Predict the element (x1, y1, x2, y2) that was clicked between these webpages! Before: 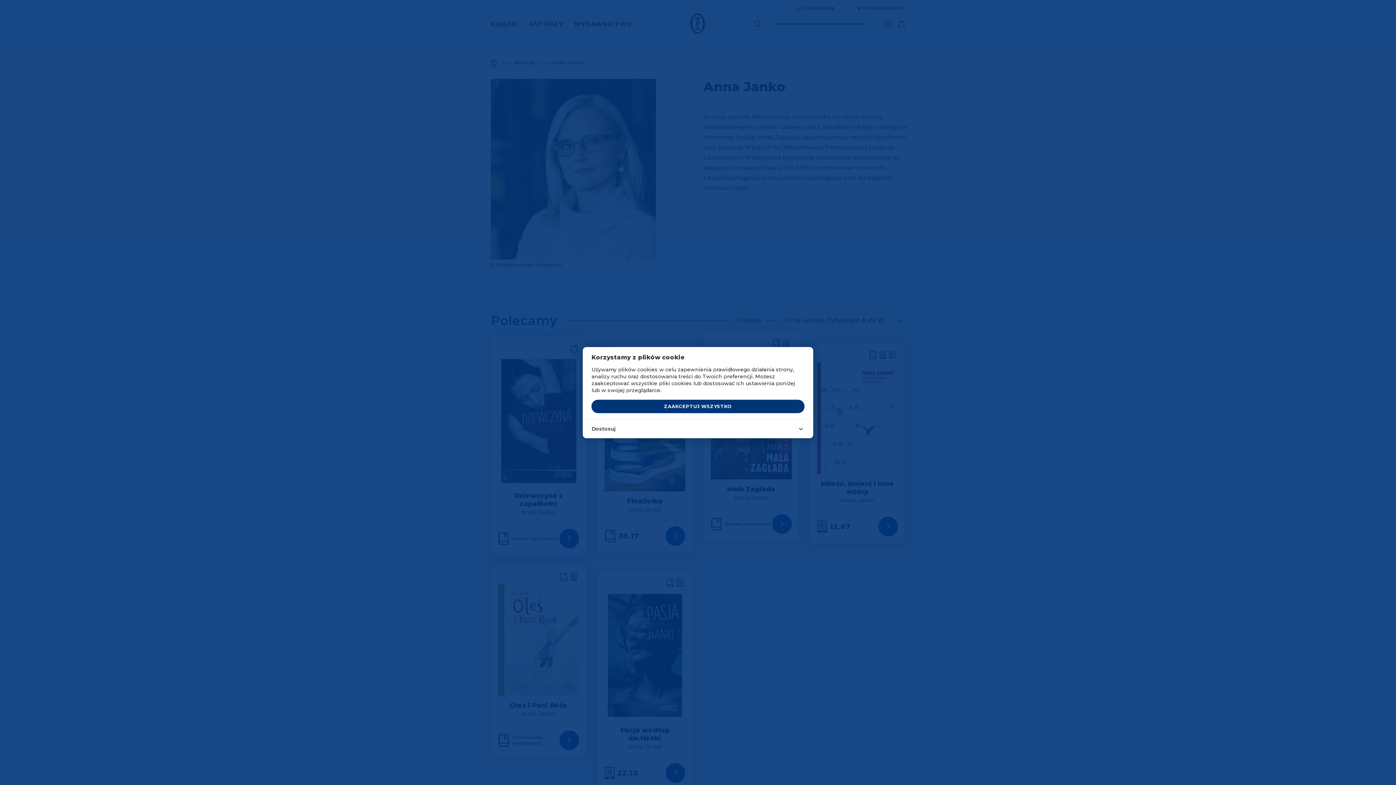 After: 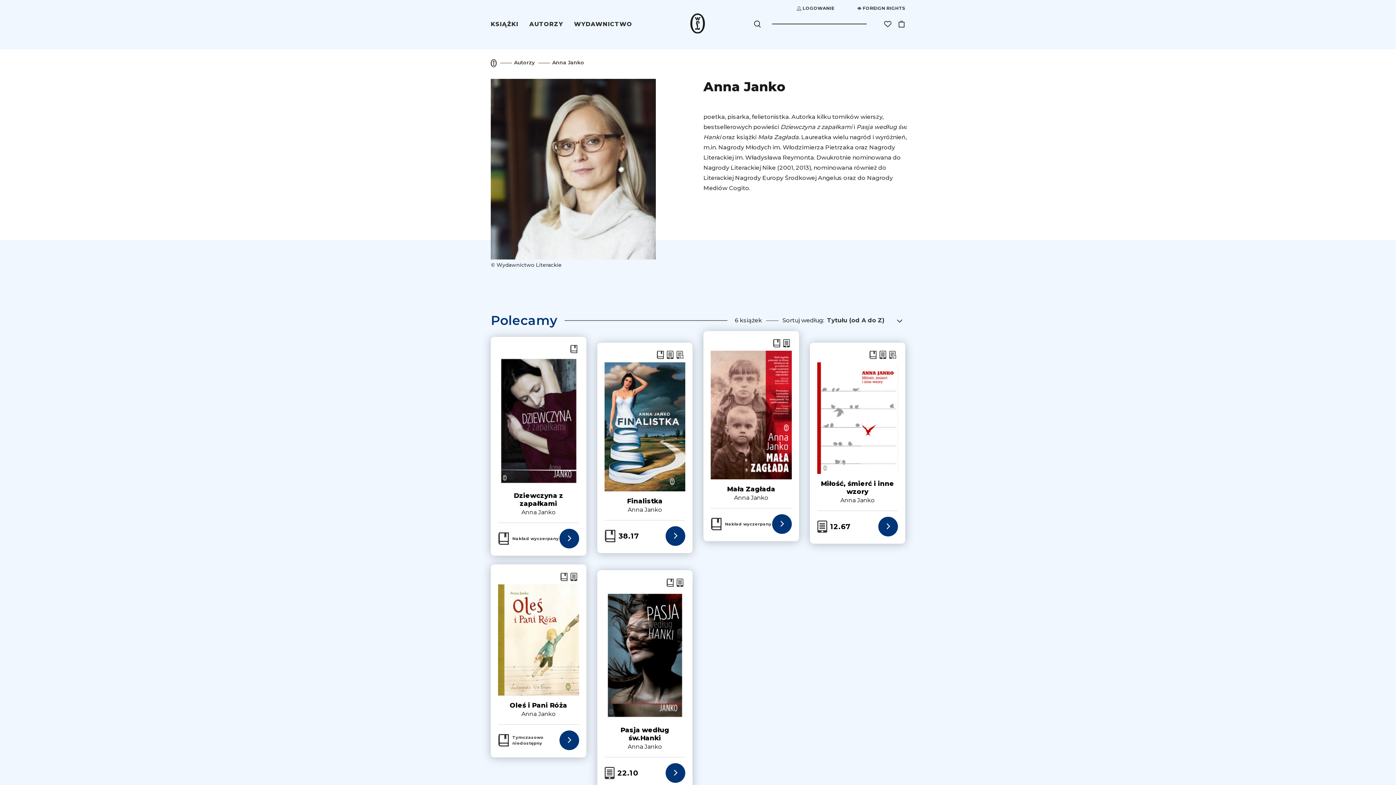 Action: label: ZAAKCEPTUJ WSZYSTKO bbox: (591, 400, 804, 413)